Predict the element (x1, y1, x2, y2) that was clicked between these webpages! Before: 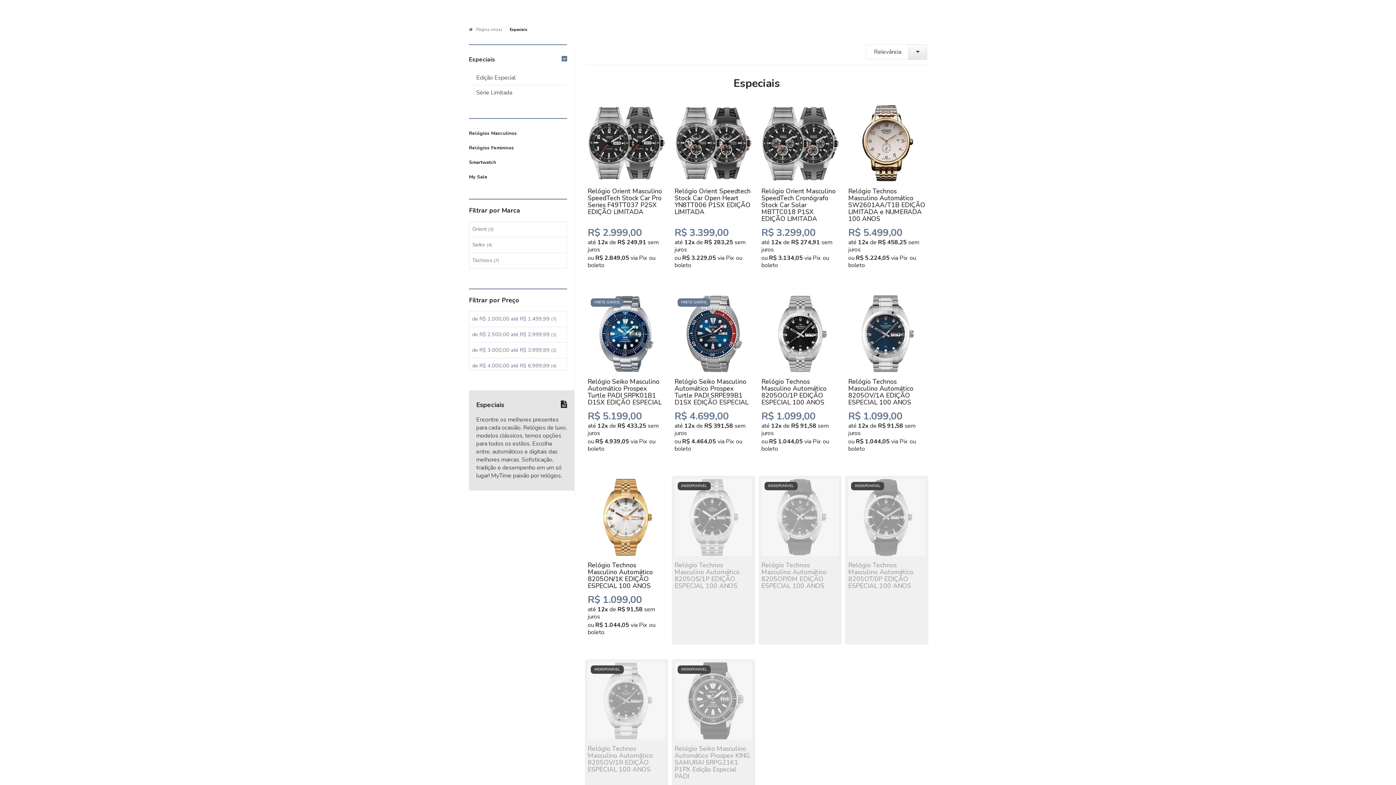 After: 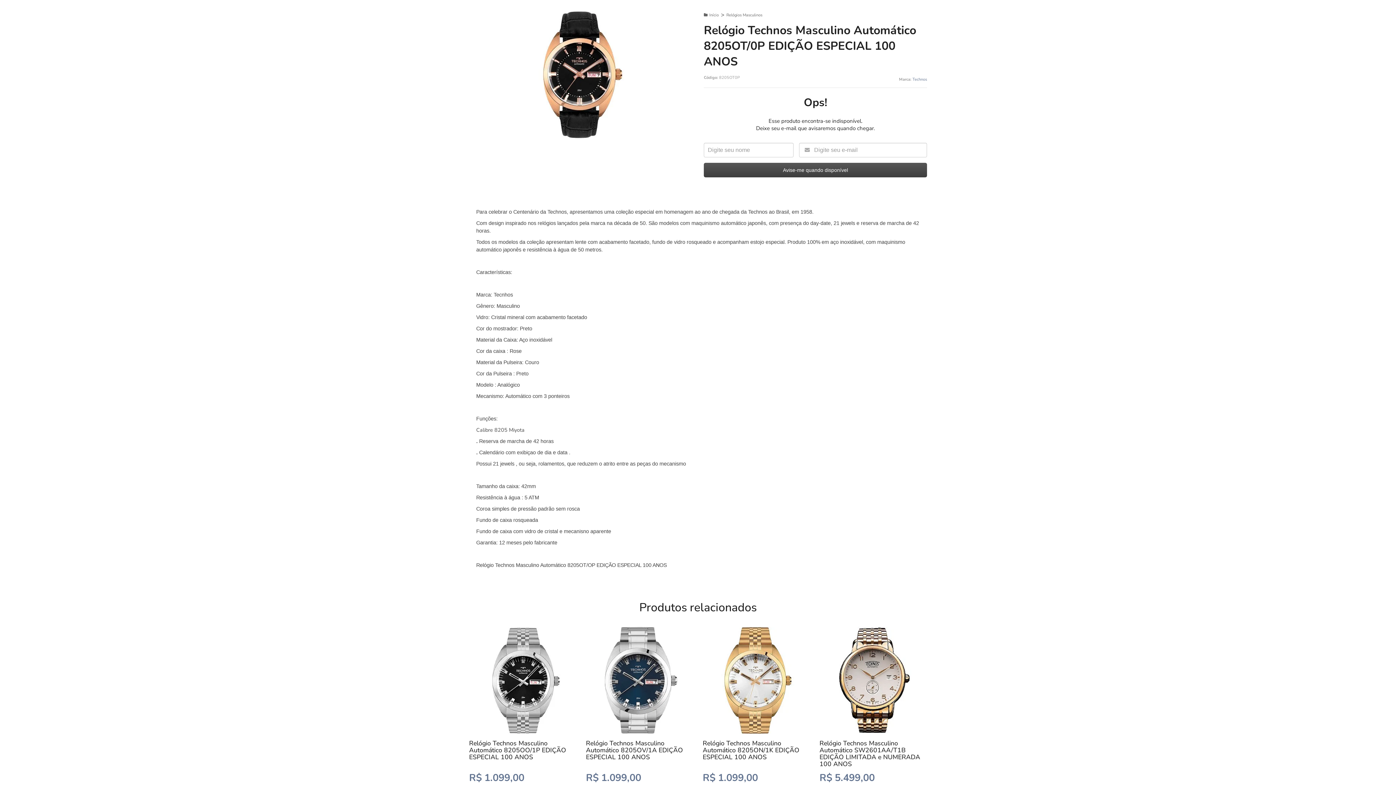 Action: bbox: (845, 475, 928, 644)